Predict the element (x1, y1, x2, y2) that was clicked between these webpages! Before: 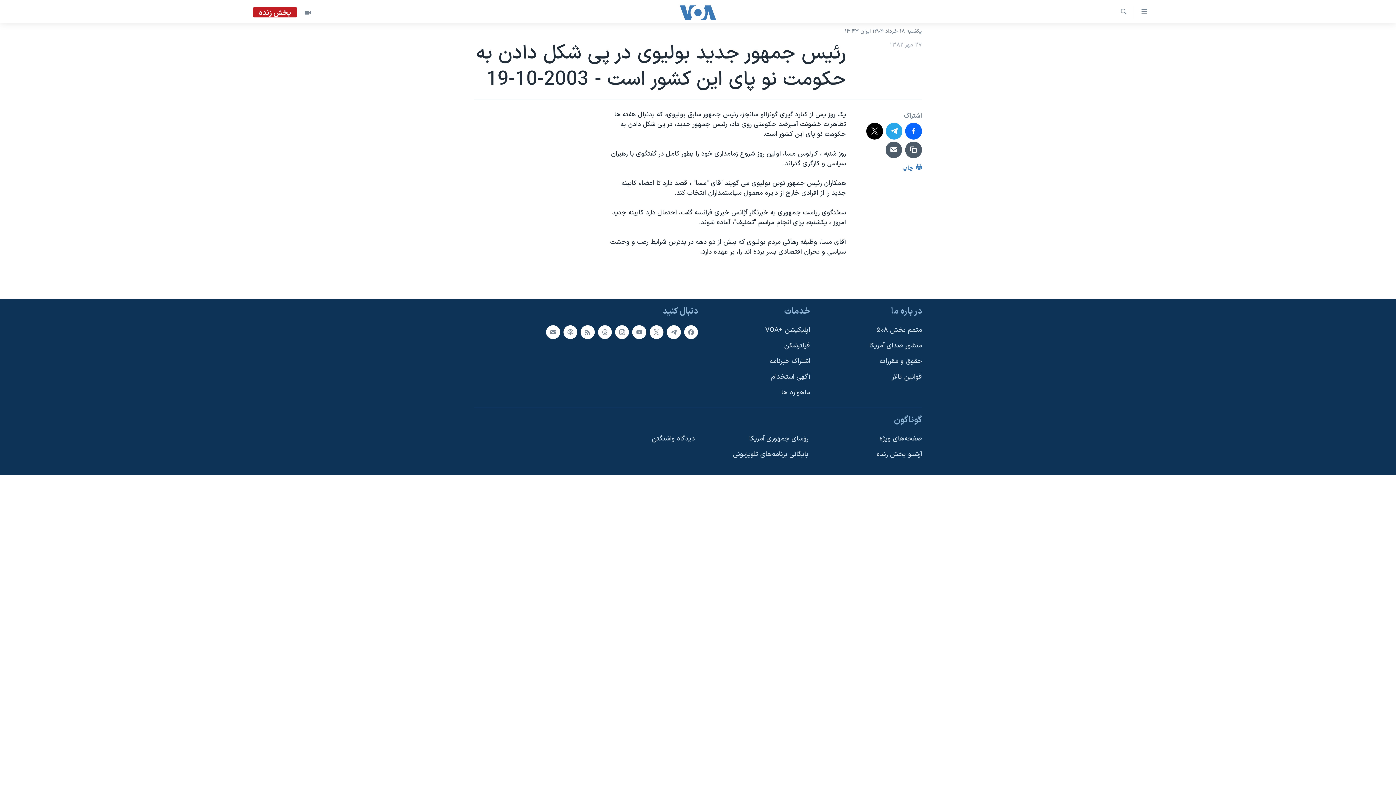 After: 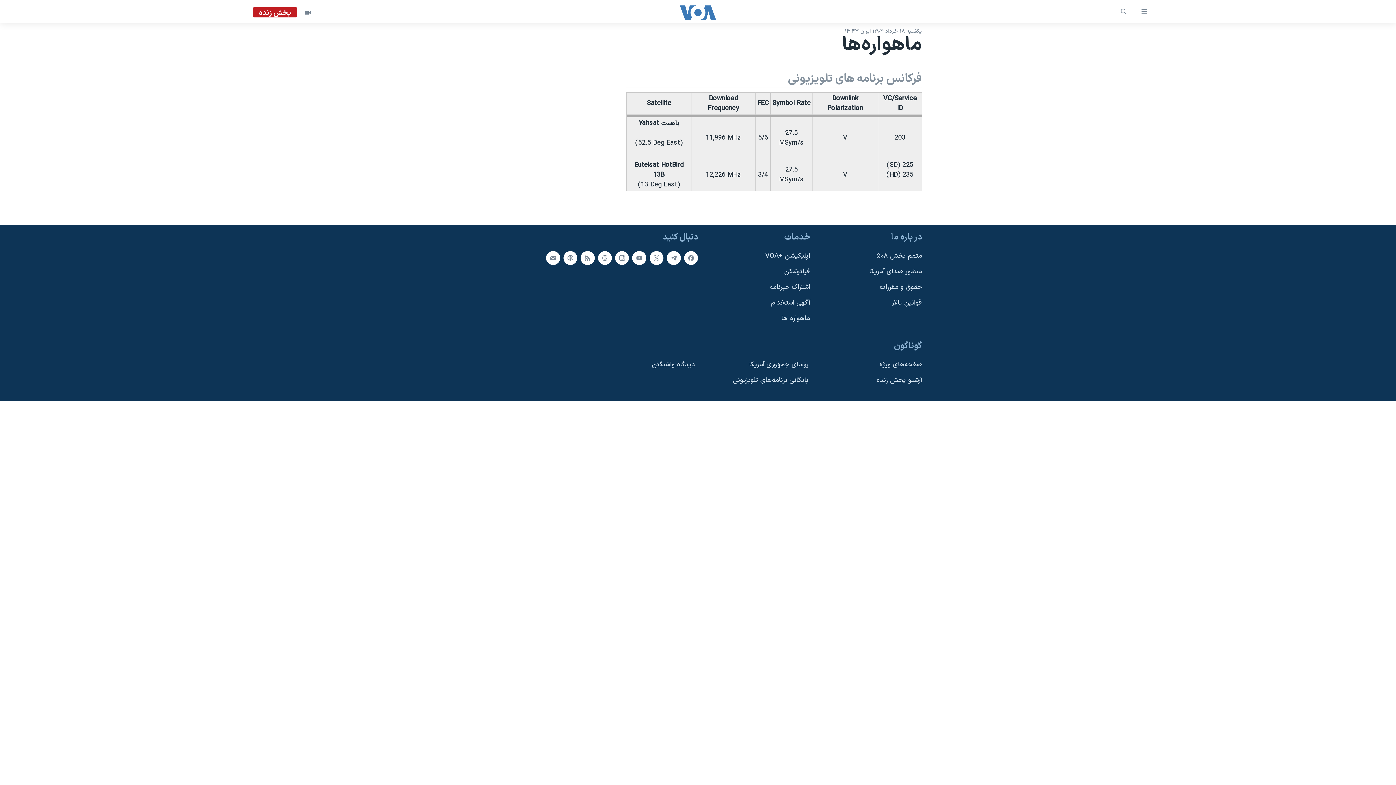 Action: label: ماهواره ها bbox: (702, 388, 810, 397)